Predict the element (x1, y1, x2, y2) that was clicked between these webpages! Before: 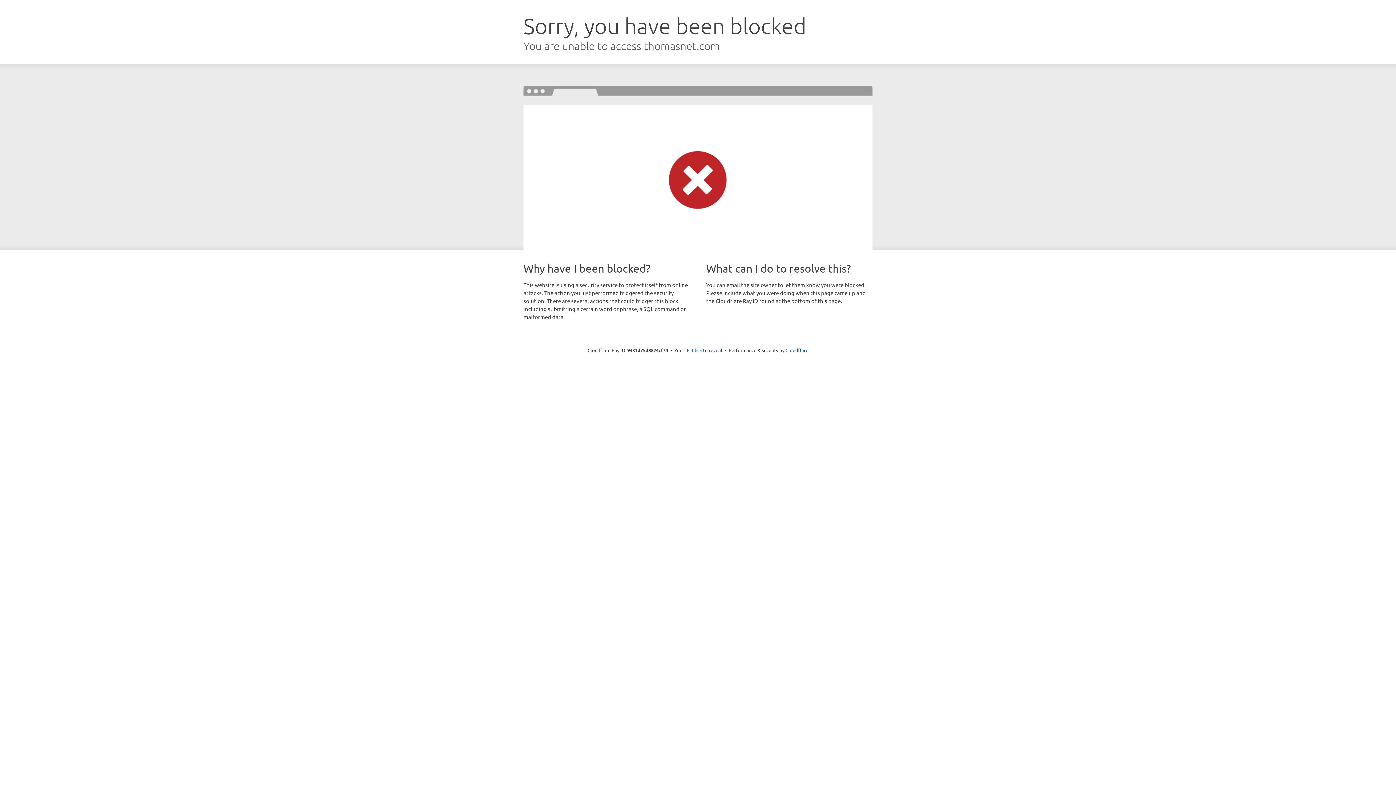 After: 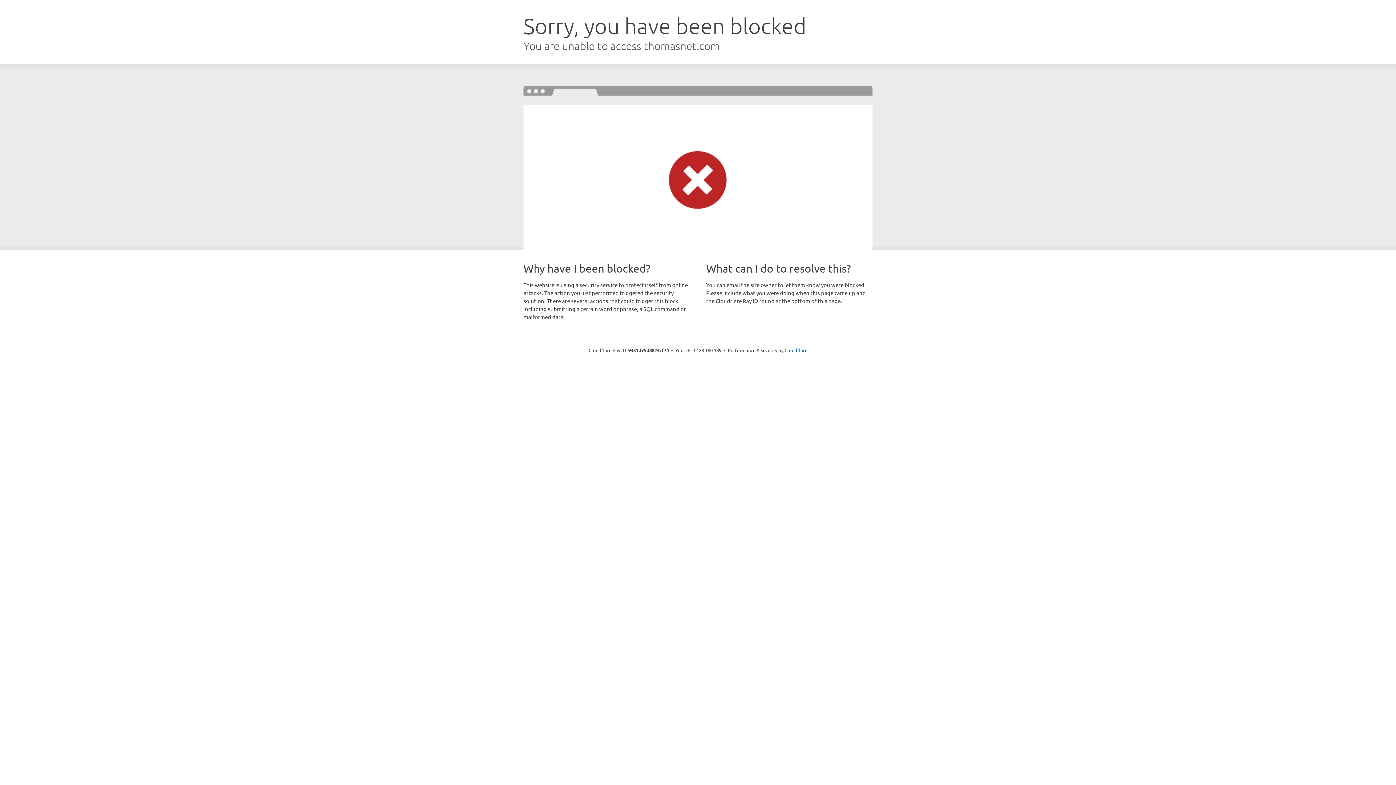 Action: label: Click to reveal bbox: (692, 346, 722, 353)